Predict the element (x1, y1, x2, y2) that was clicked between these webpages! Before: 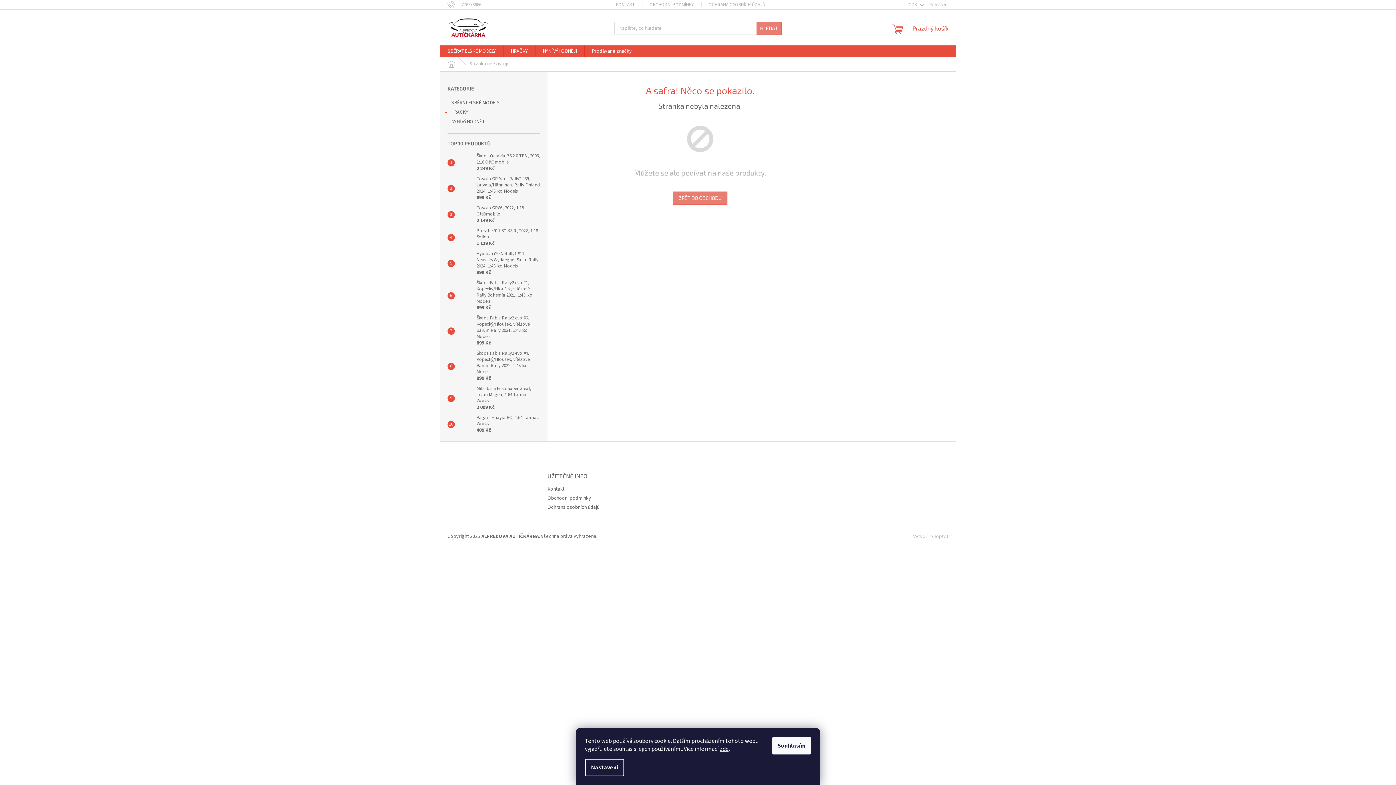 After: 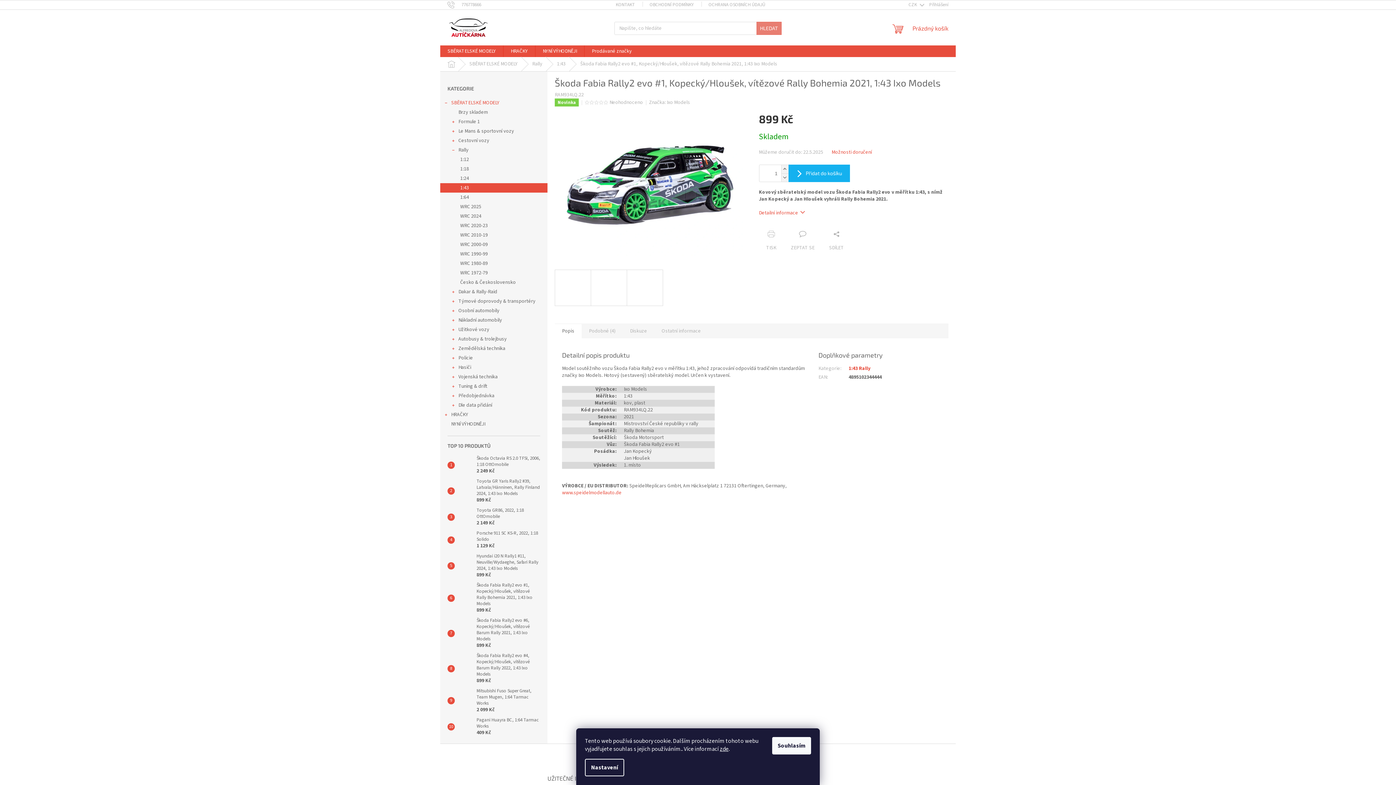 Action: bbox: (454, 288, 473, 303)